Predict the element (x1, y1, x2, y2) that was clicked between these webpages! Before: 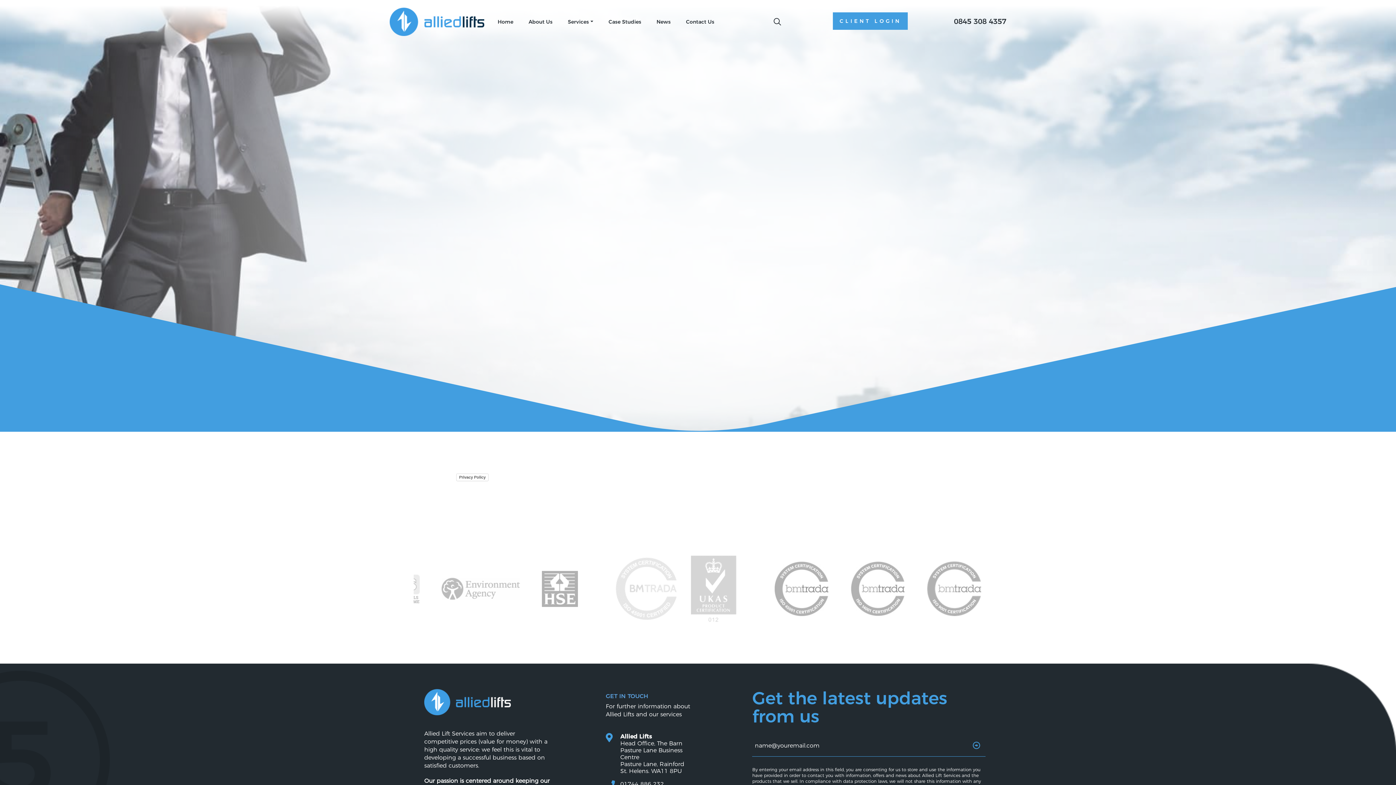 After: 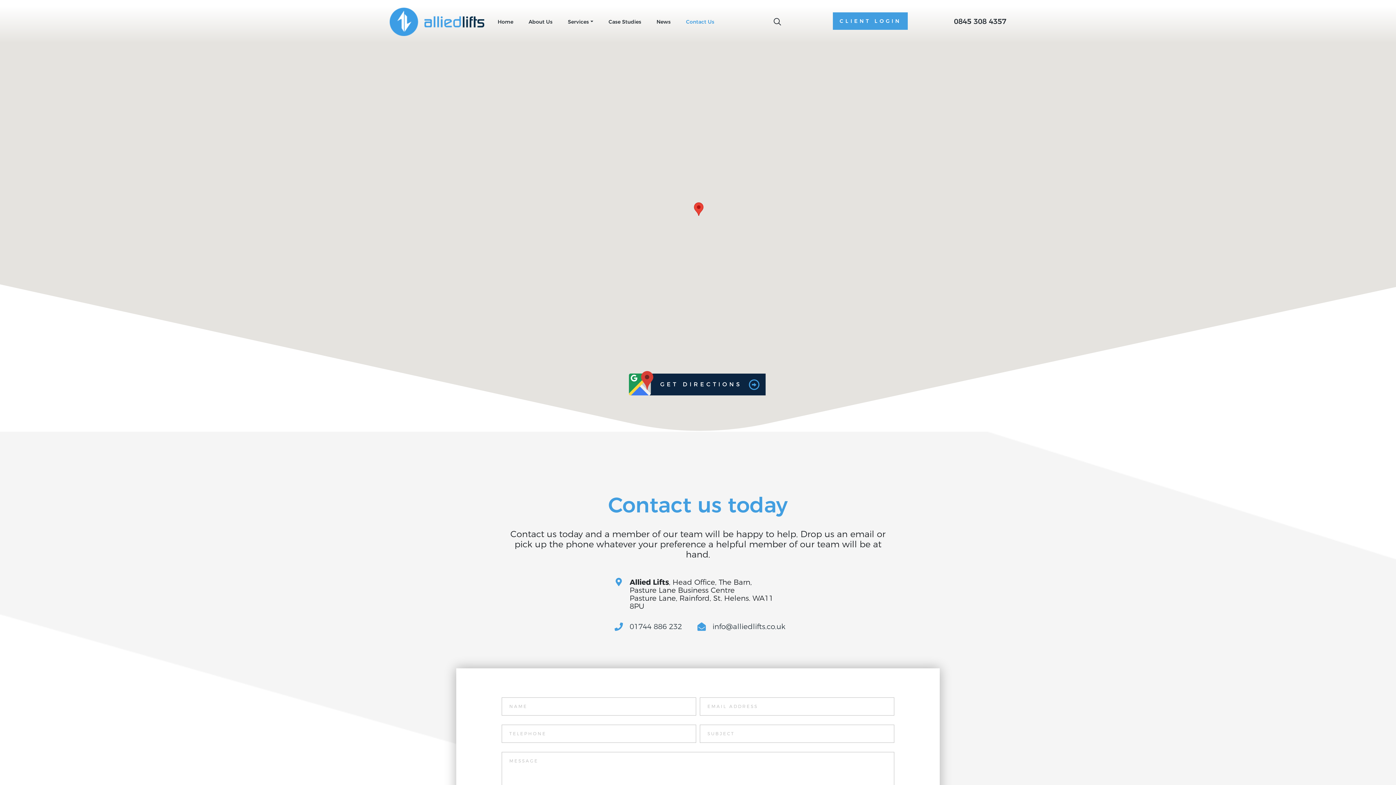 Action: label: Contact Us bbox: (678, 0, 722, 43)